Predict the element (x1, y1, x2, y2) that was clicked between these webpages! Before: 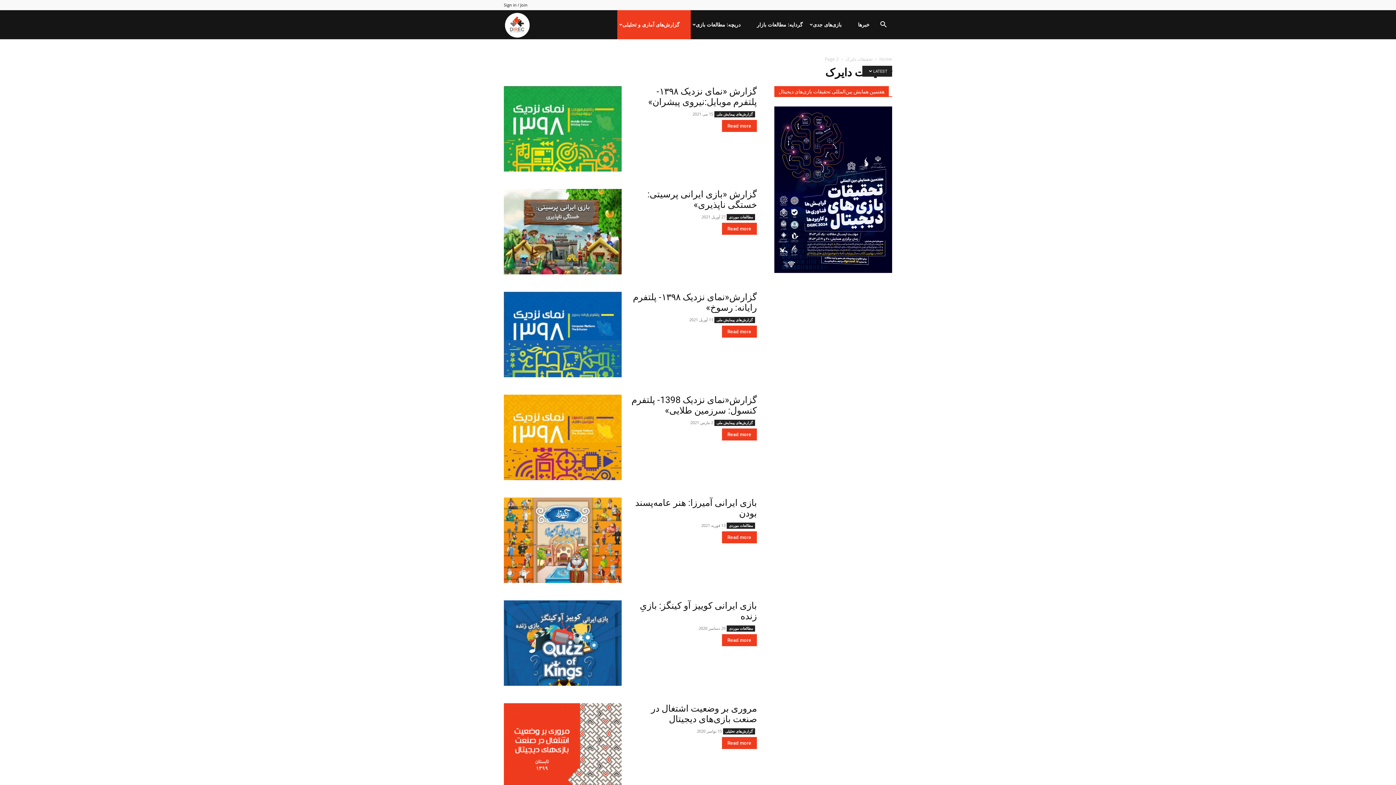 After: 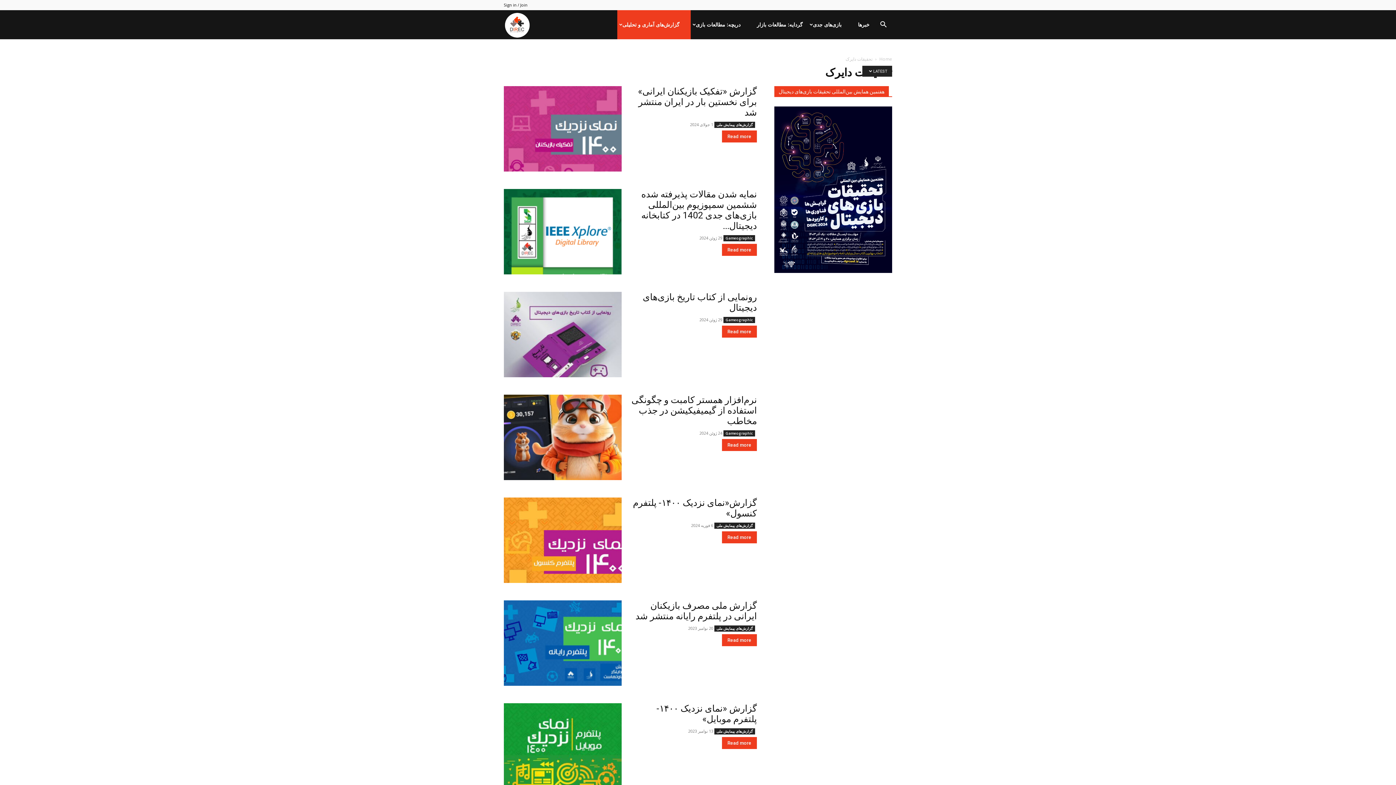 Action: bbox: (617, 10, 690, 39) label: گزارش‌های آماری و تحلیلی